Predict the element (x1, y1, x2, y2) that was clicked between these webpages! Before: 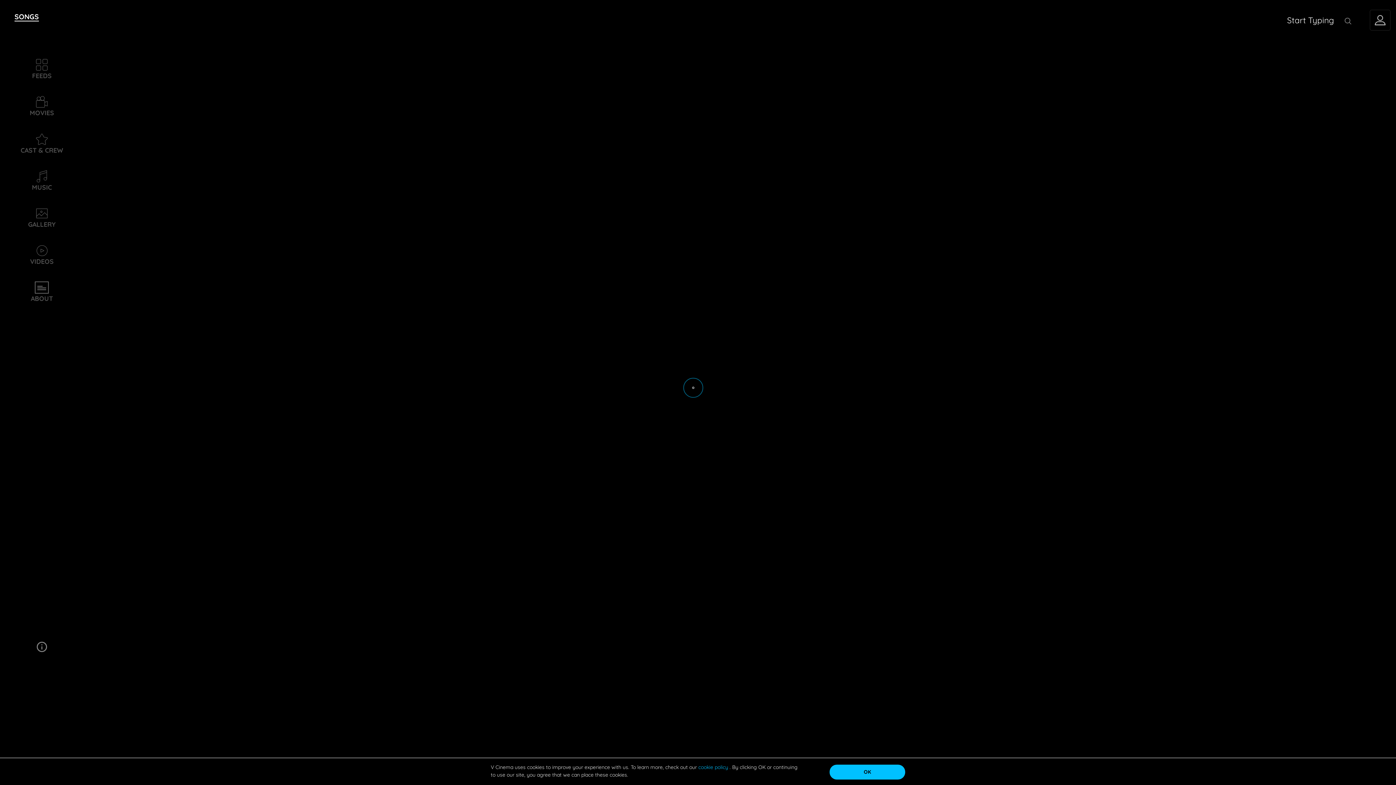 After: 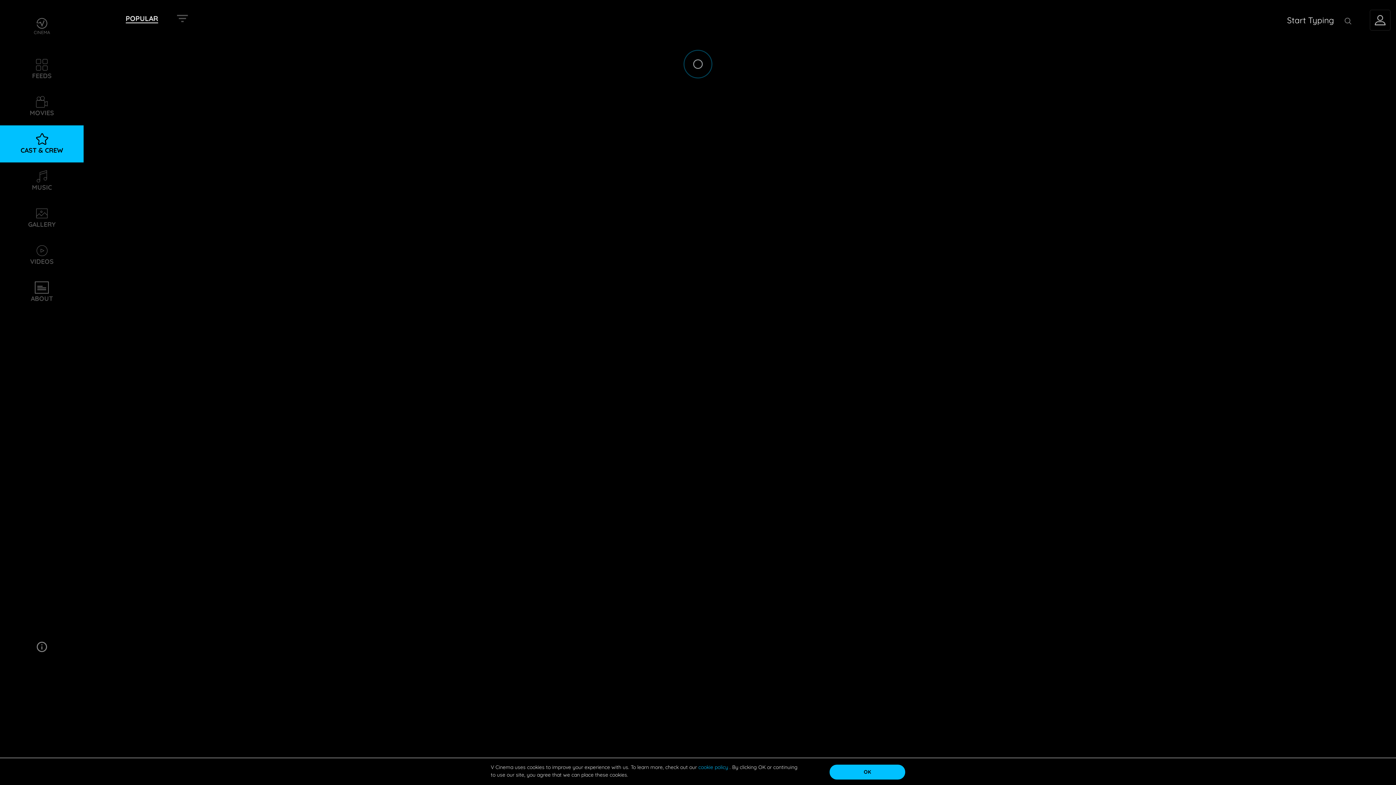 Action: bbox: (0, 125, 83, 162) label: CAST & CREW